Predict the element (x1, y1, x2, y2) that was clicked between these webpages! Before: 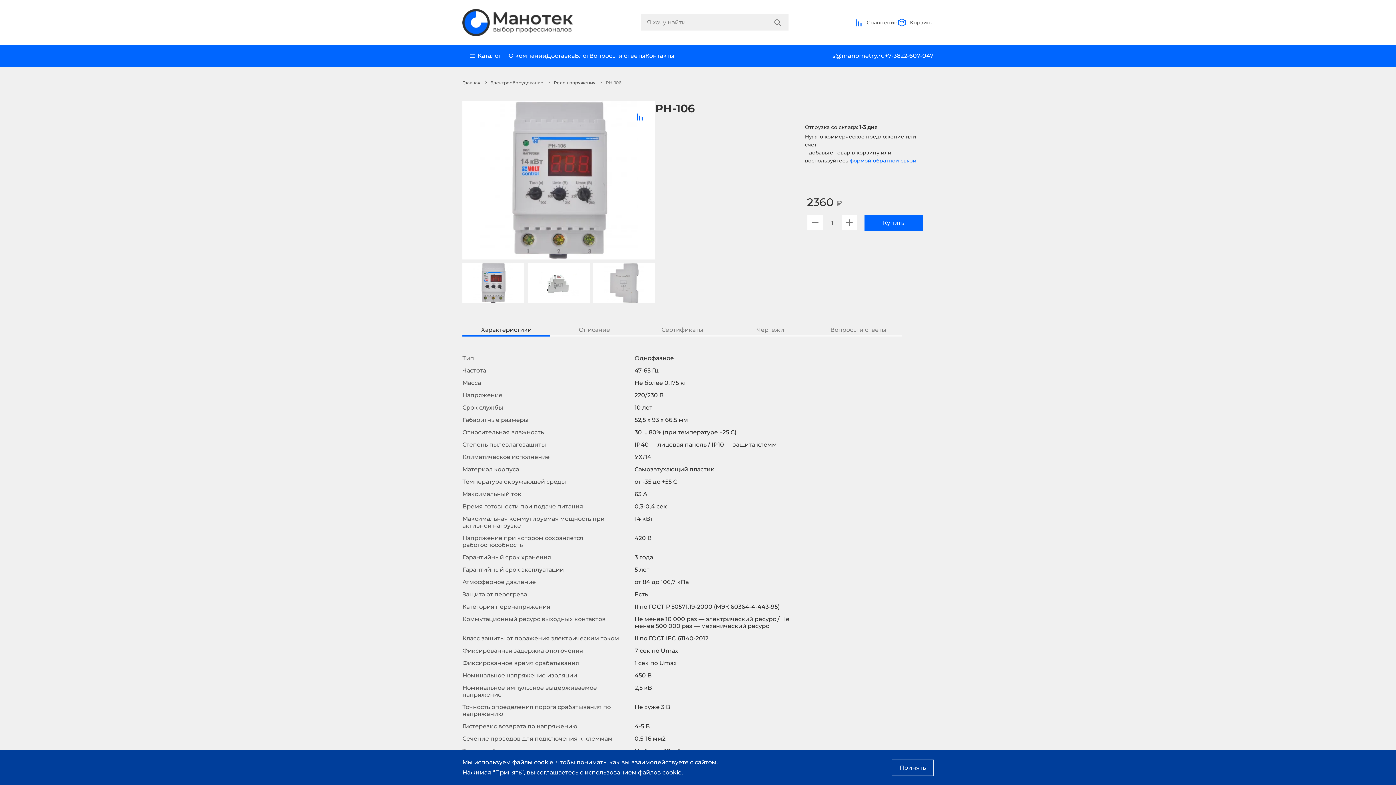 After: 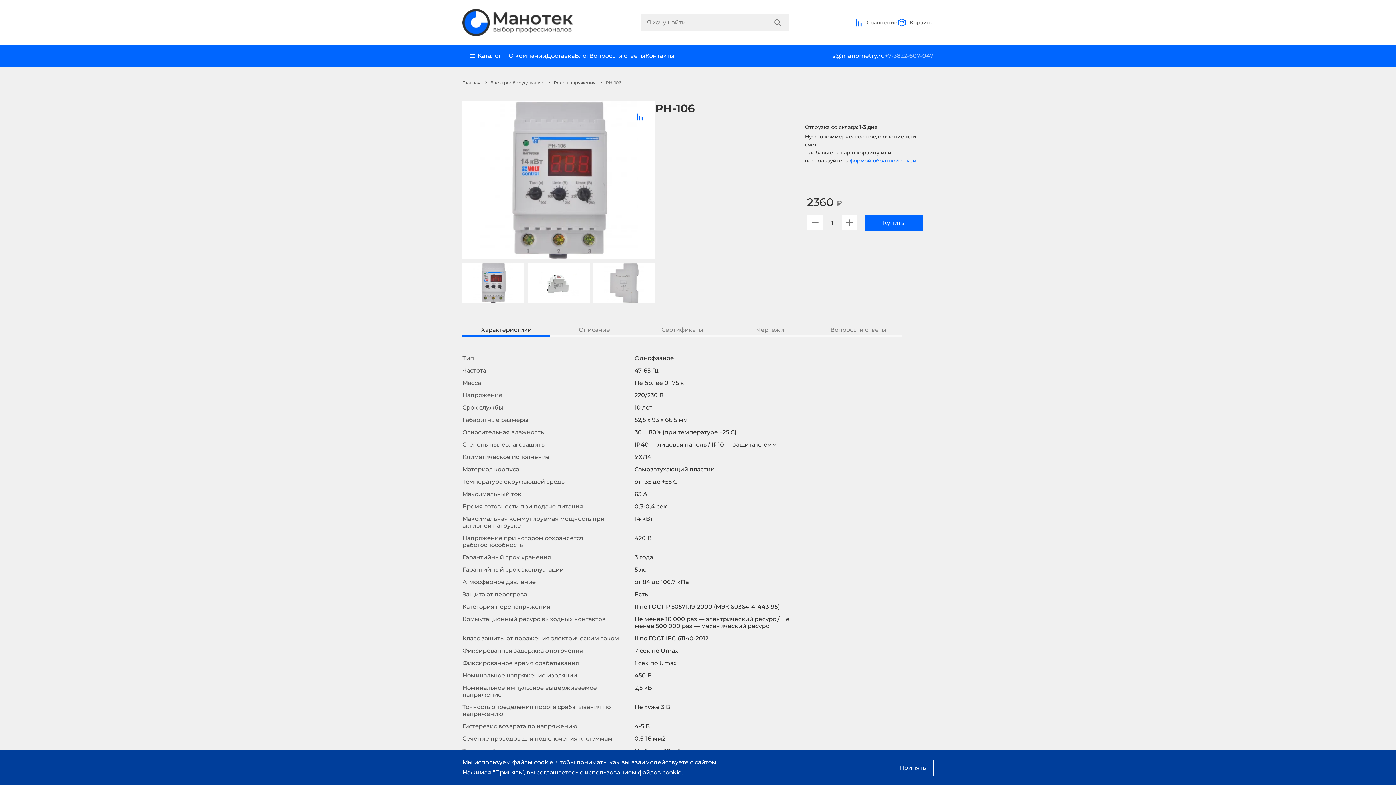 Action: label: +7-3822-607-047 bbox: (885, 51, 933, 60)